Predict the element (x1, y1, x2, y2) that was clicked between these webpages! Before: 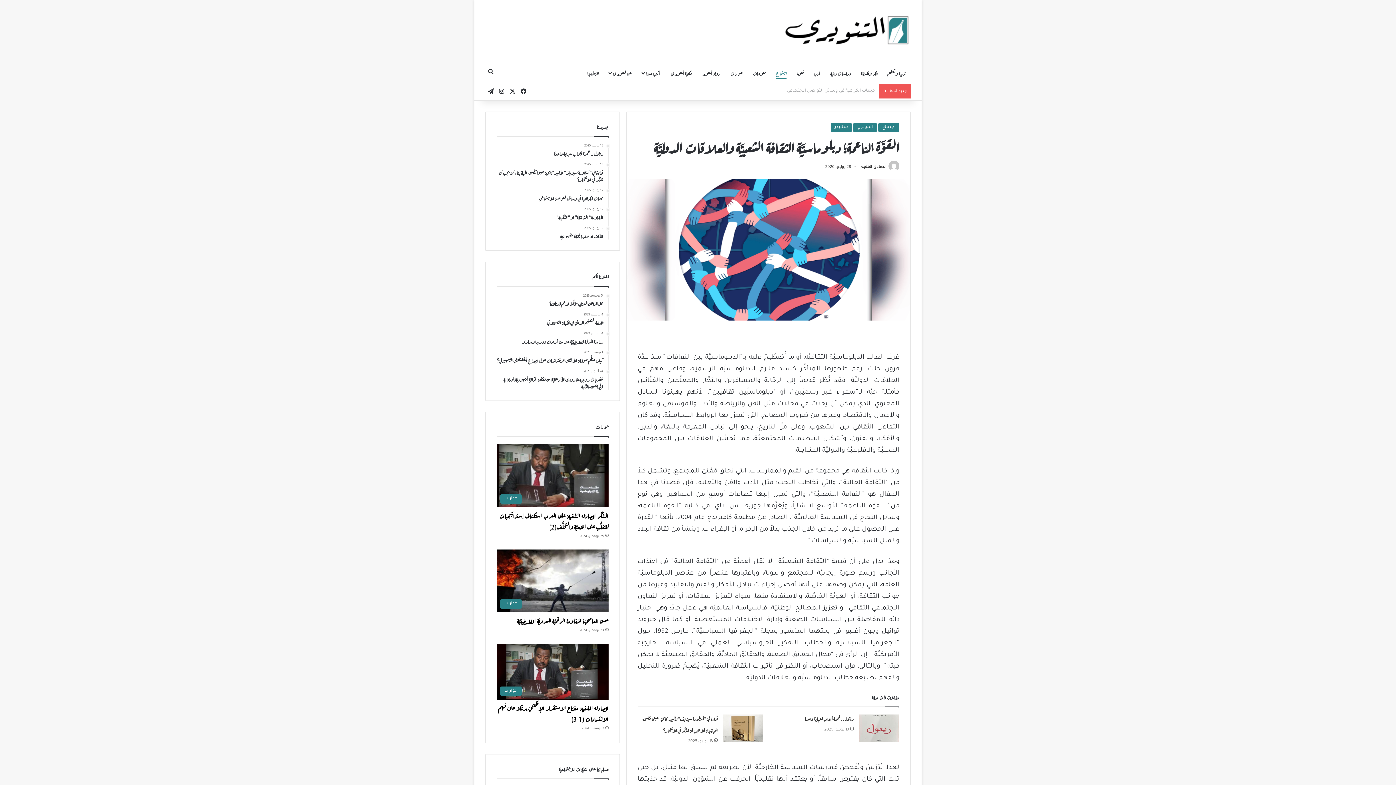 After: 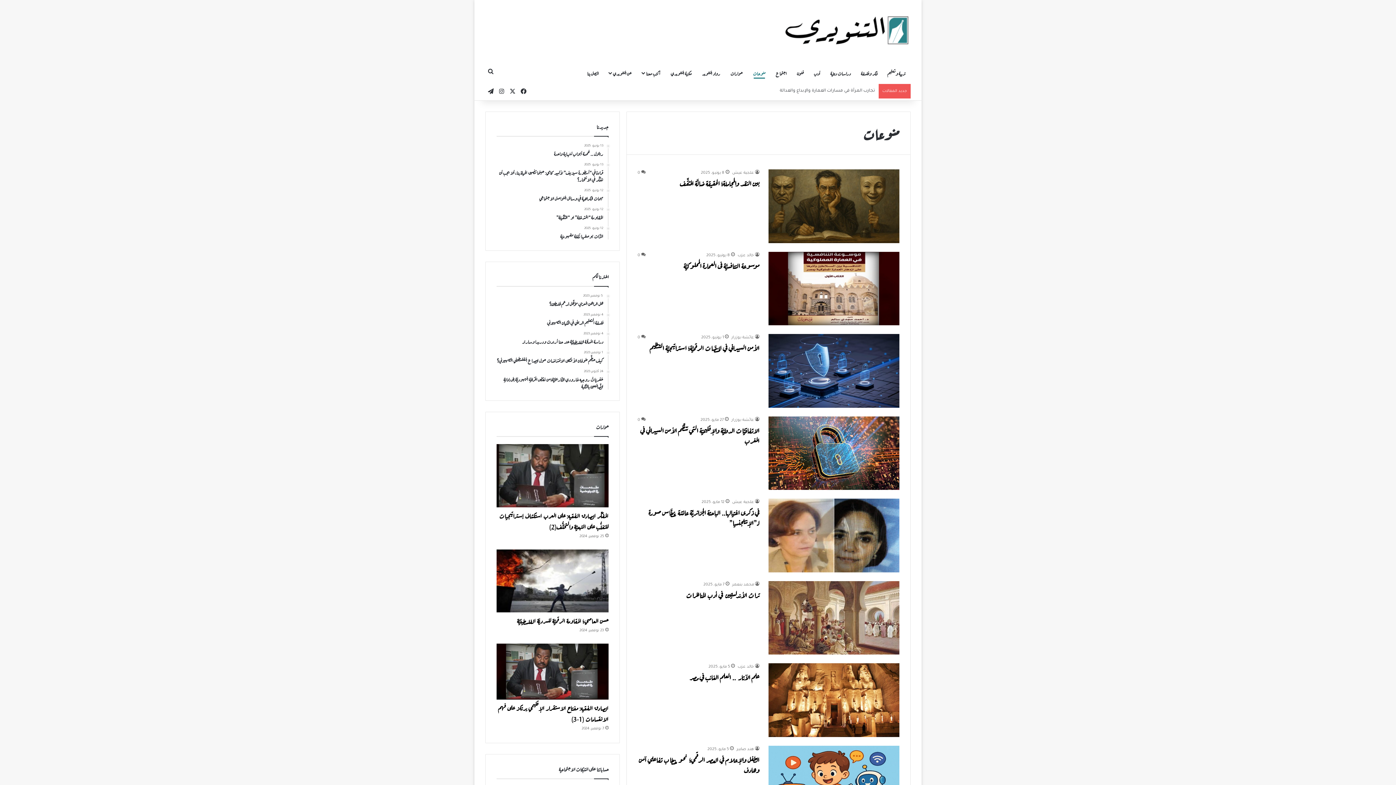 Action: label: منوعات bbox: (748, 62, 770, 84)